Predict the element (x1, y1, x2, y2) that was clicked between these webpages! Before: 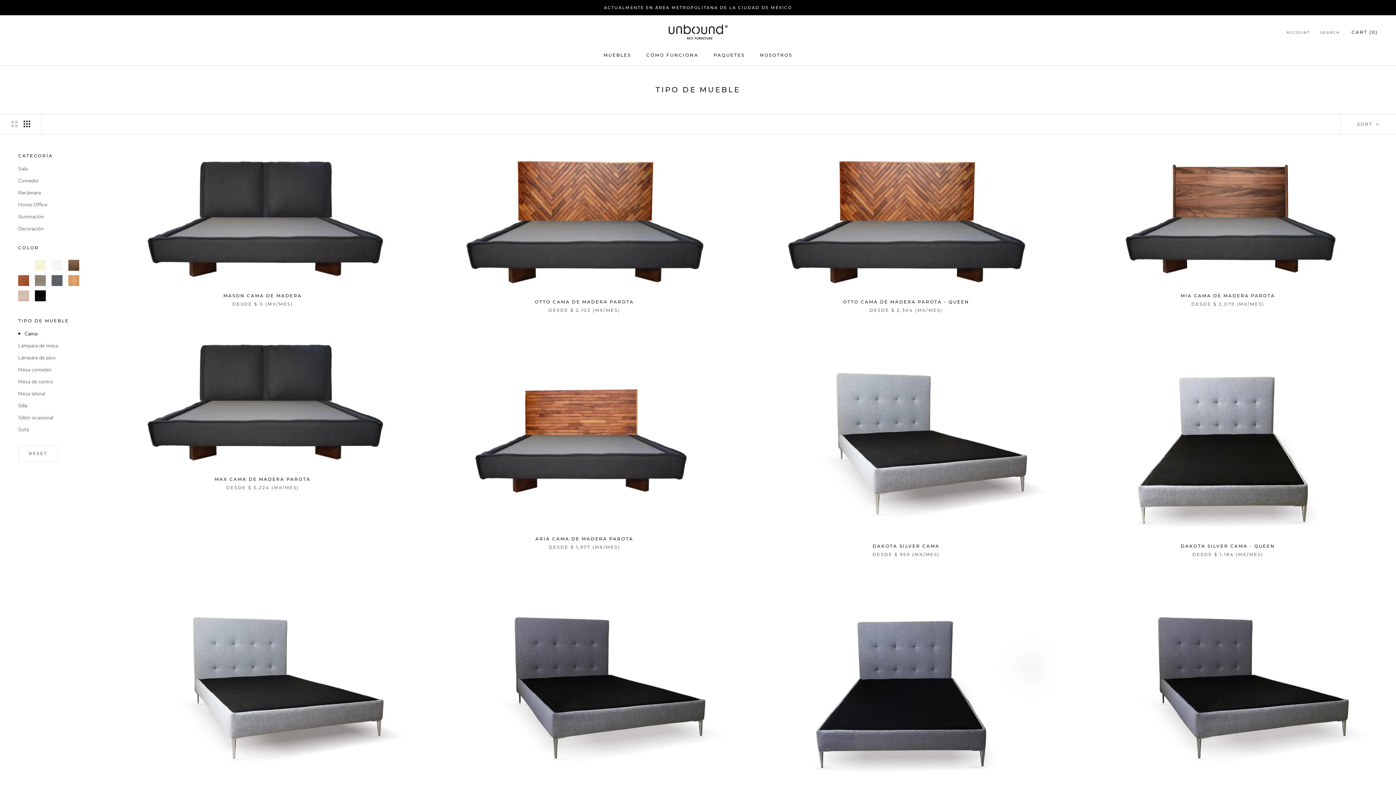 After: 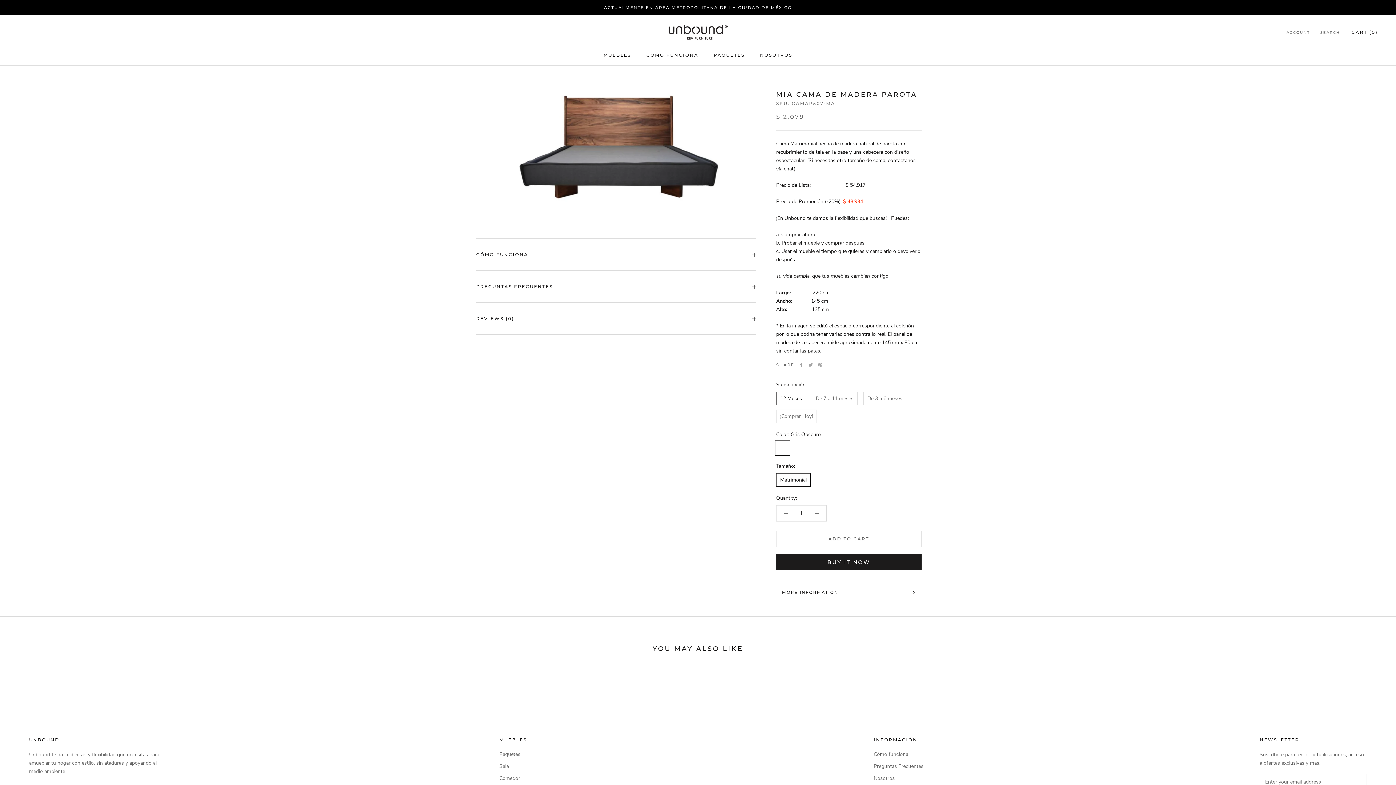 Action: label: MIA CAMA DE MADERA PAROTA bbox: (1180, 293, 1275, 298)